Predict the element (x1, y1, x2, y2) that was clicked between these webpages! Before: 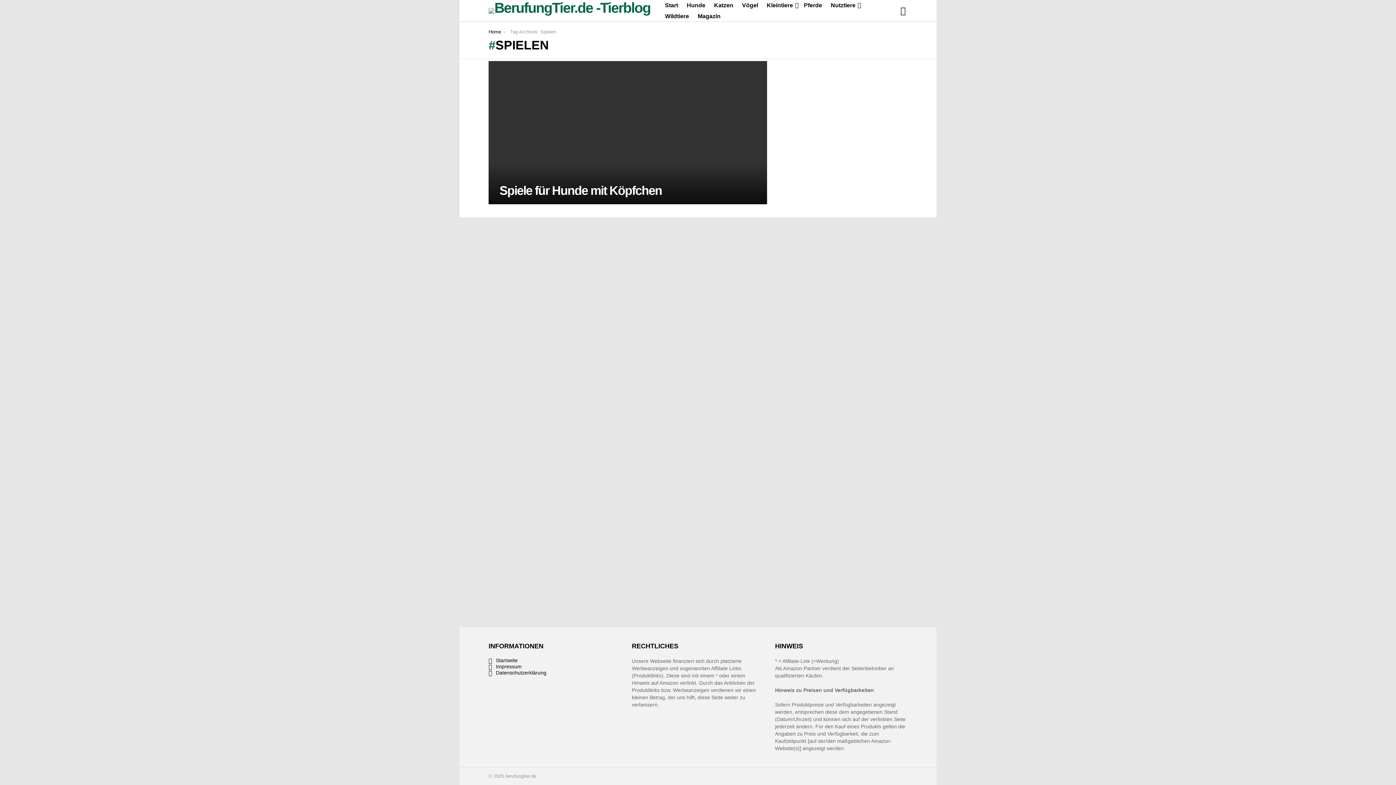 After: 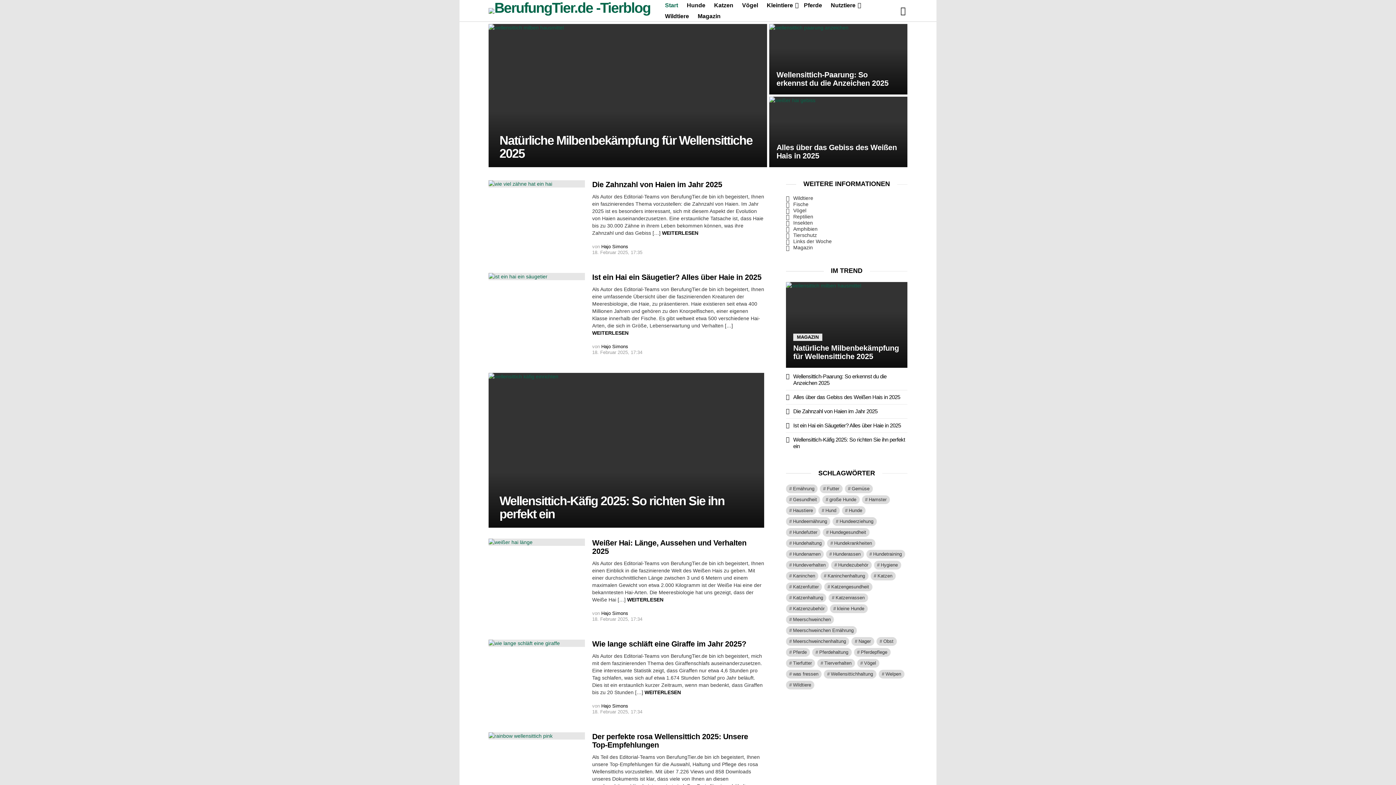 Action: bbox: (488, 657, 621, 664) label: Startseite